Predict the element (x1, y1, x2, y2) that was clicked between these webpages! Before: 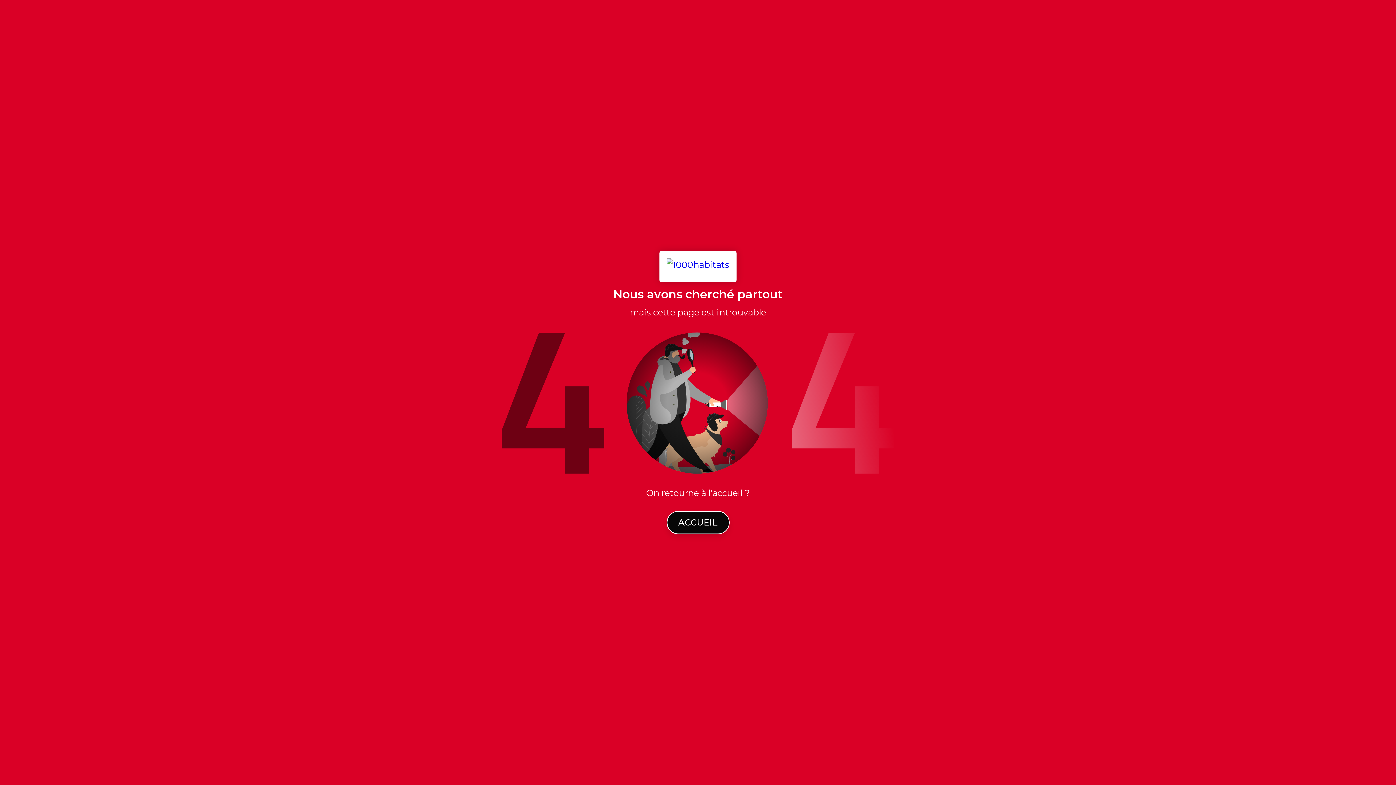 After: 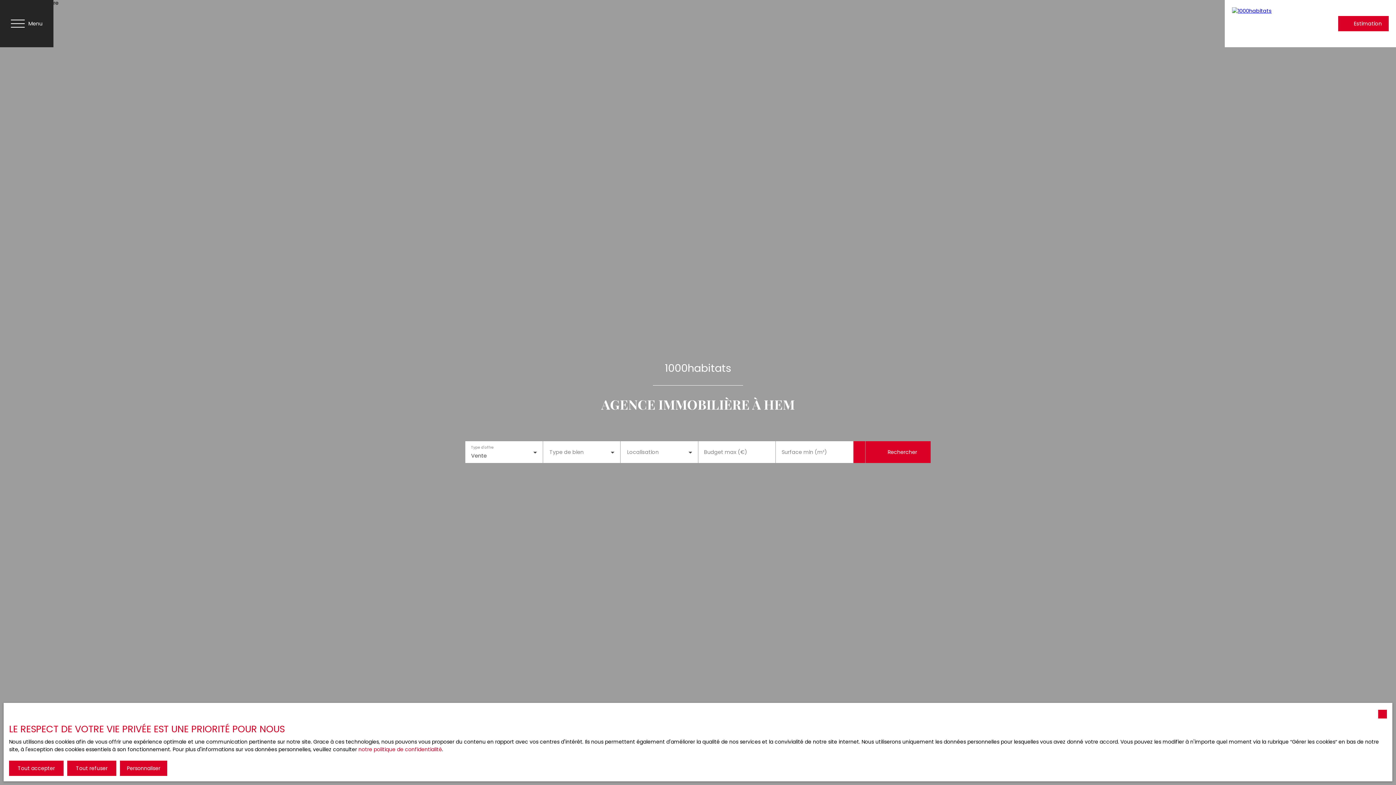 Action: label: ACCUEIL bbox: (666, 511, 729, 534)